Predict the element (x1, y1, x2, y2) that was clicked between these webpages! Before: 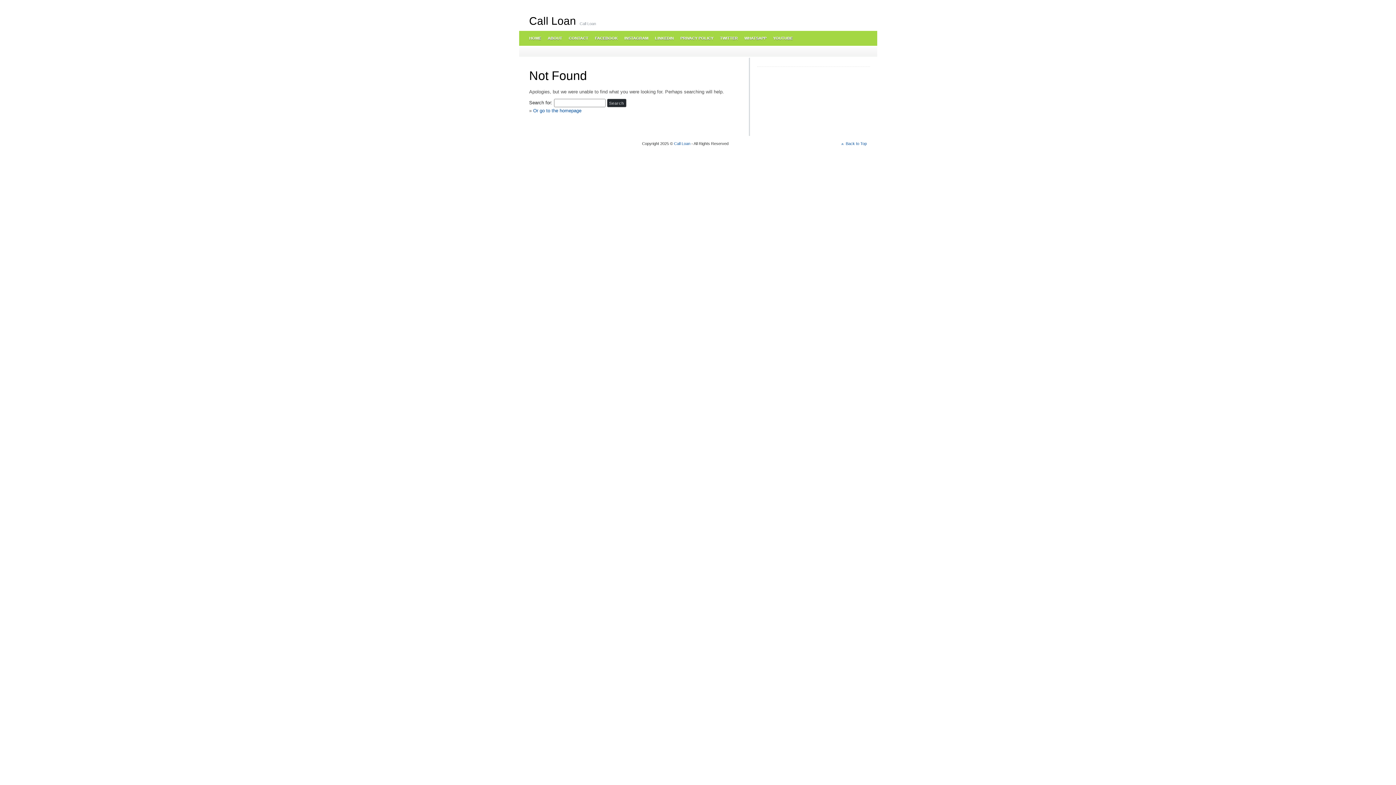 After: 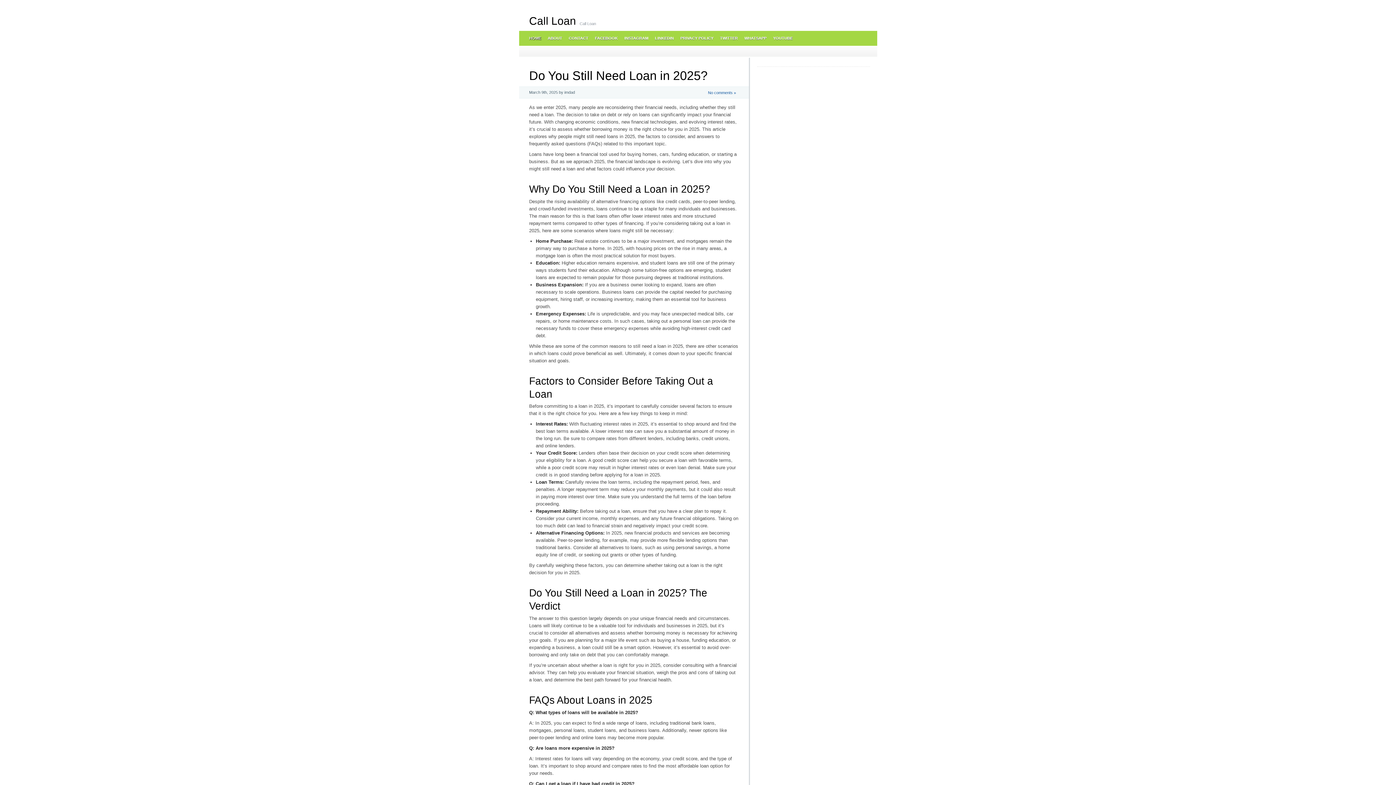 Action: bbox: (529, 14, 576, 26) label: Call Loan